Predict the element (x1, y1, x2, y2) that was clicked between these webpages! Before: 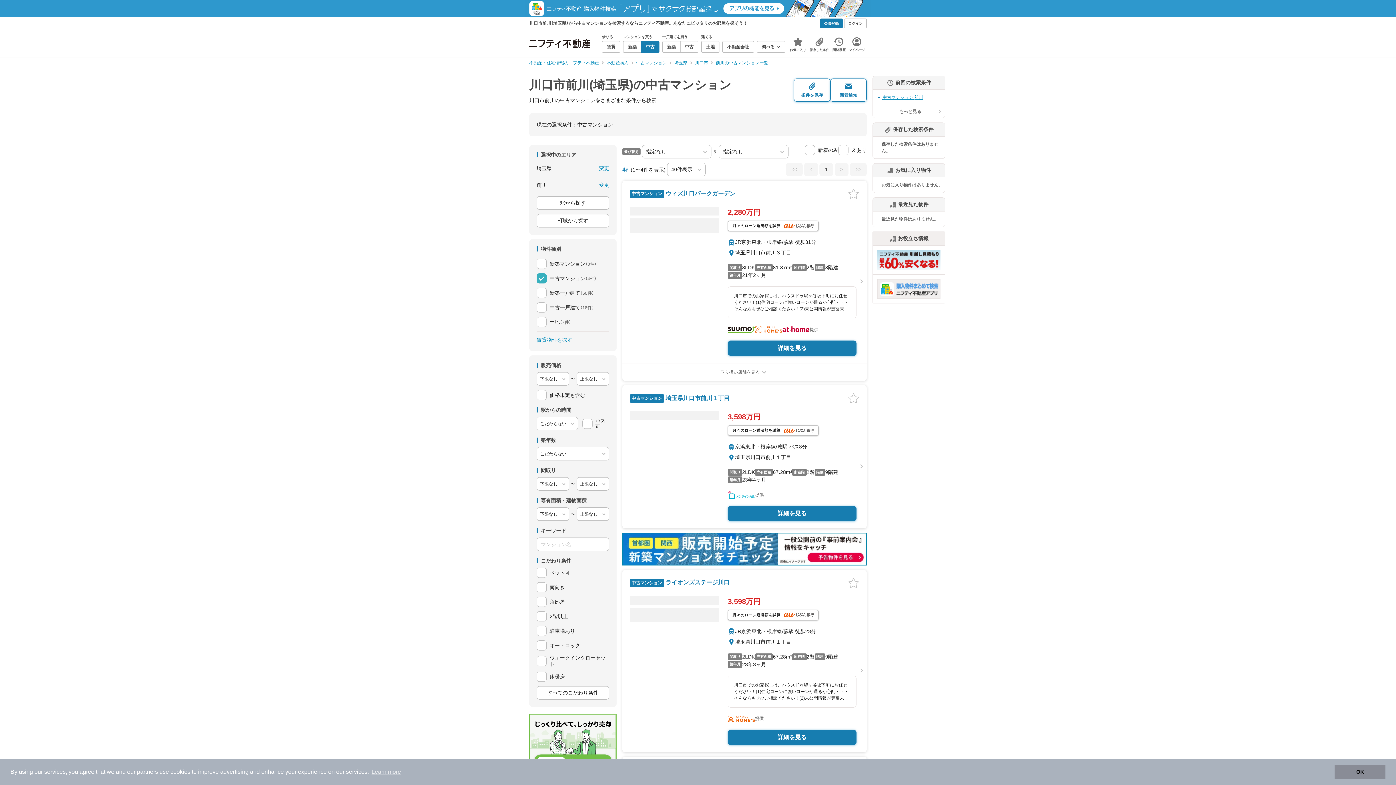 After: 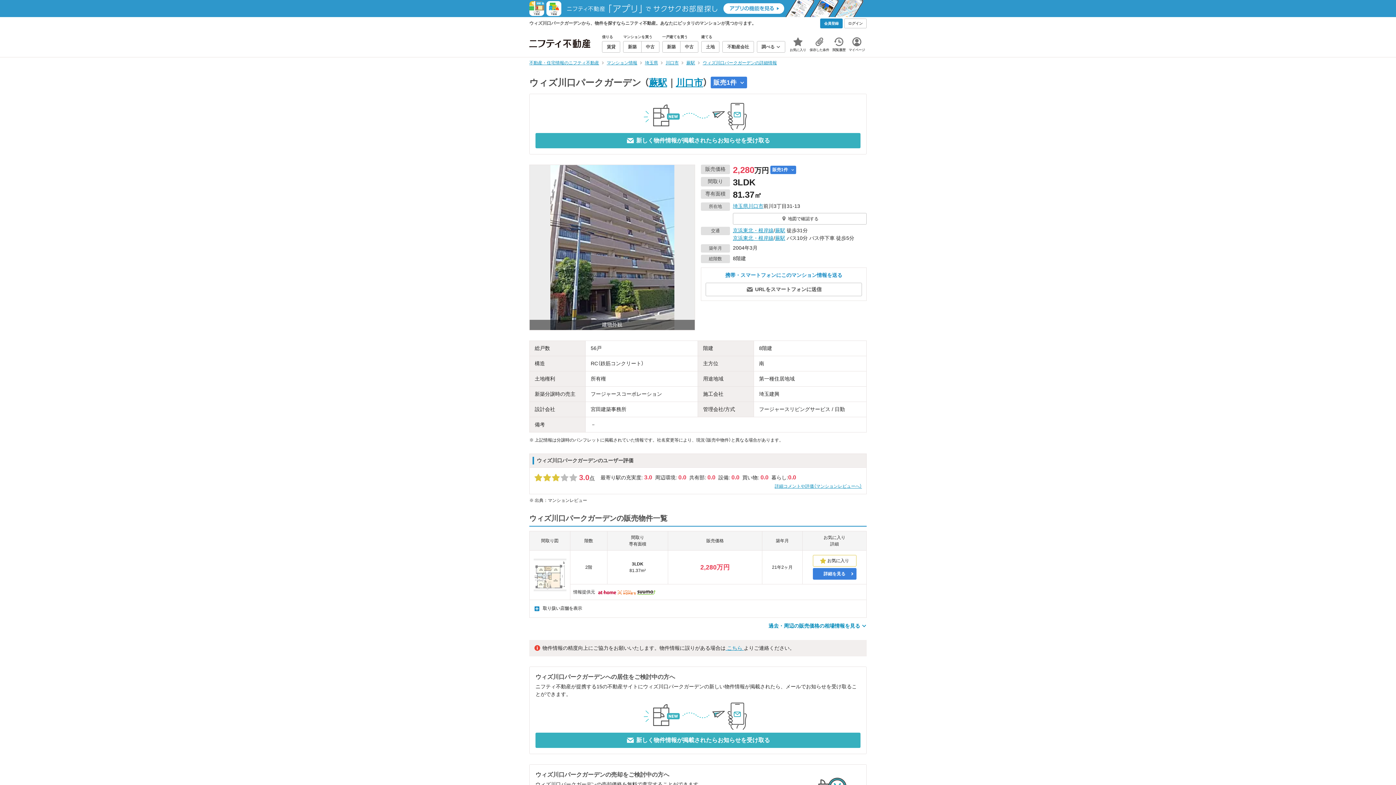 Action: bbox: (665, 190, 735, 196) label: ウィズ川口パークガーデン